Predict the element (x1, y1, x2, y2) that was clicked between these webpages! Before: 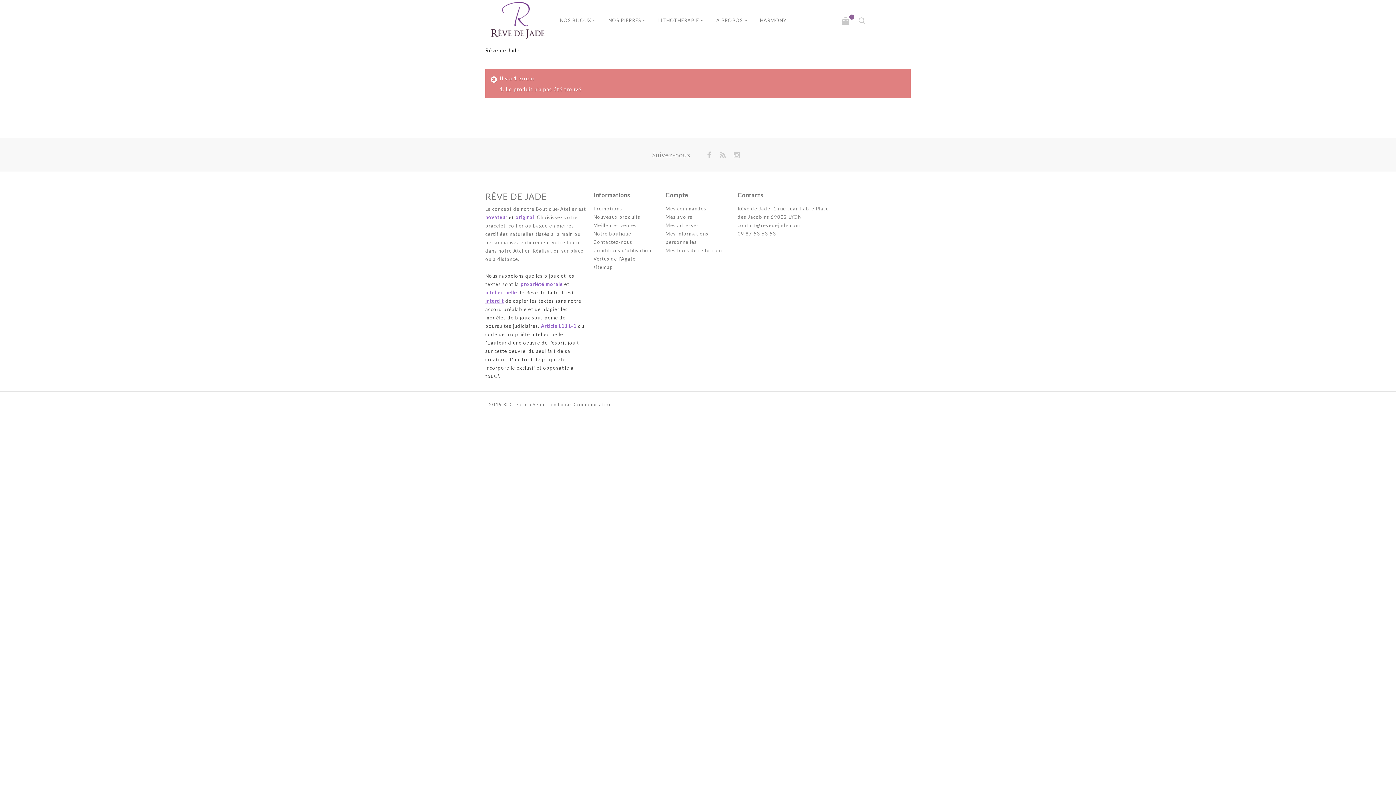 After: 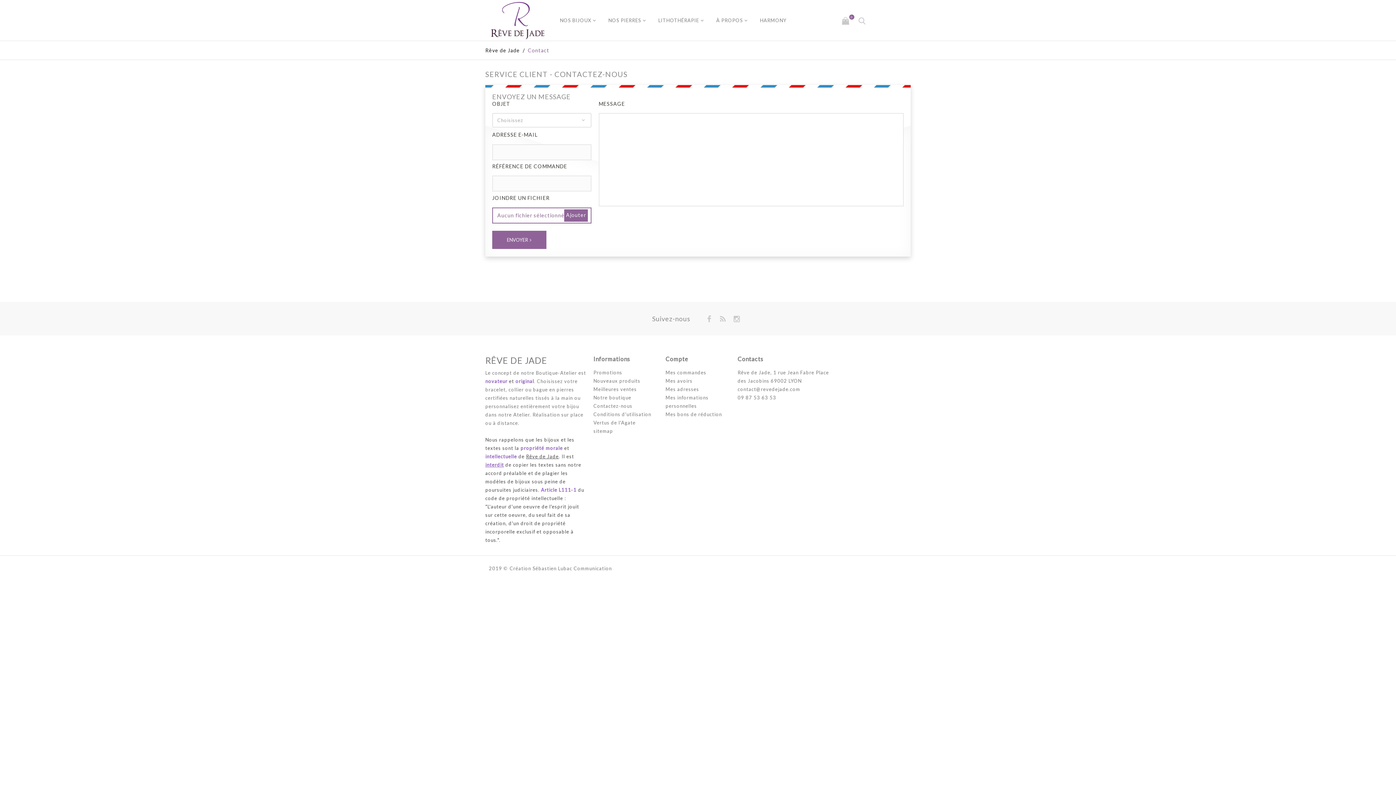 Action: label: Contactez-nous bbox: (593, 239, 632, 245)